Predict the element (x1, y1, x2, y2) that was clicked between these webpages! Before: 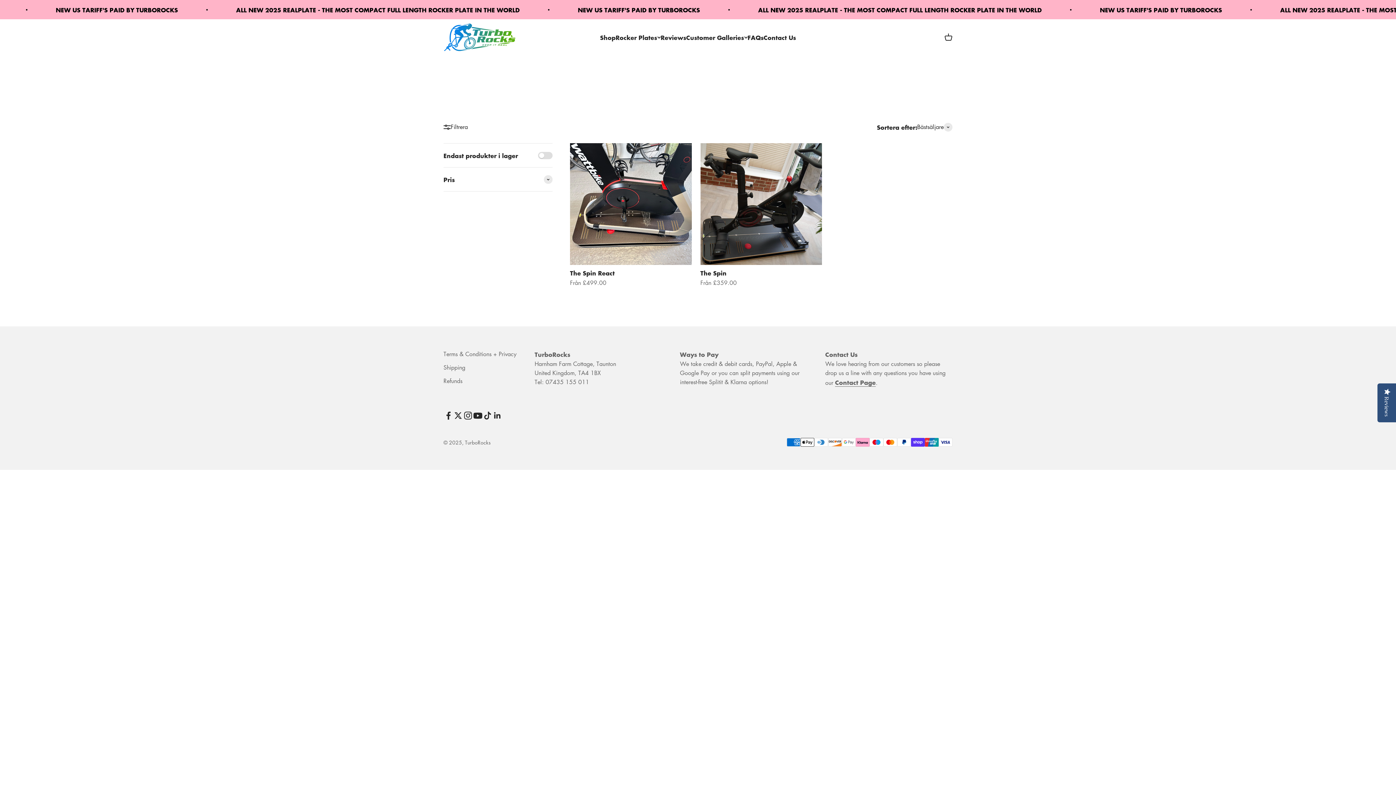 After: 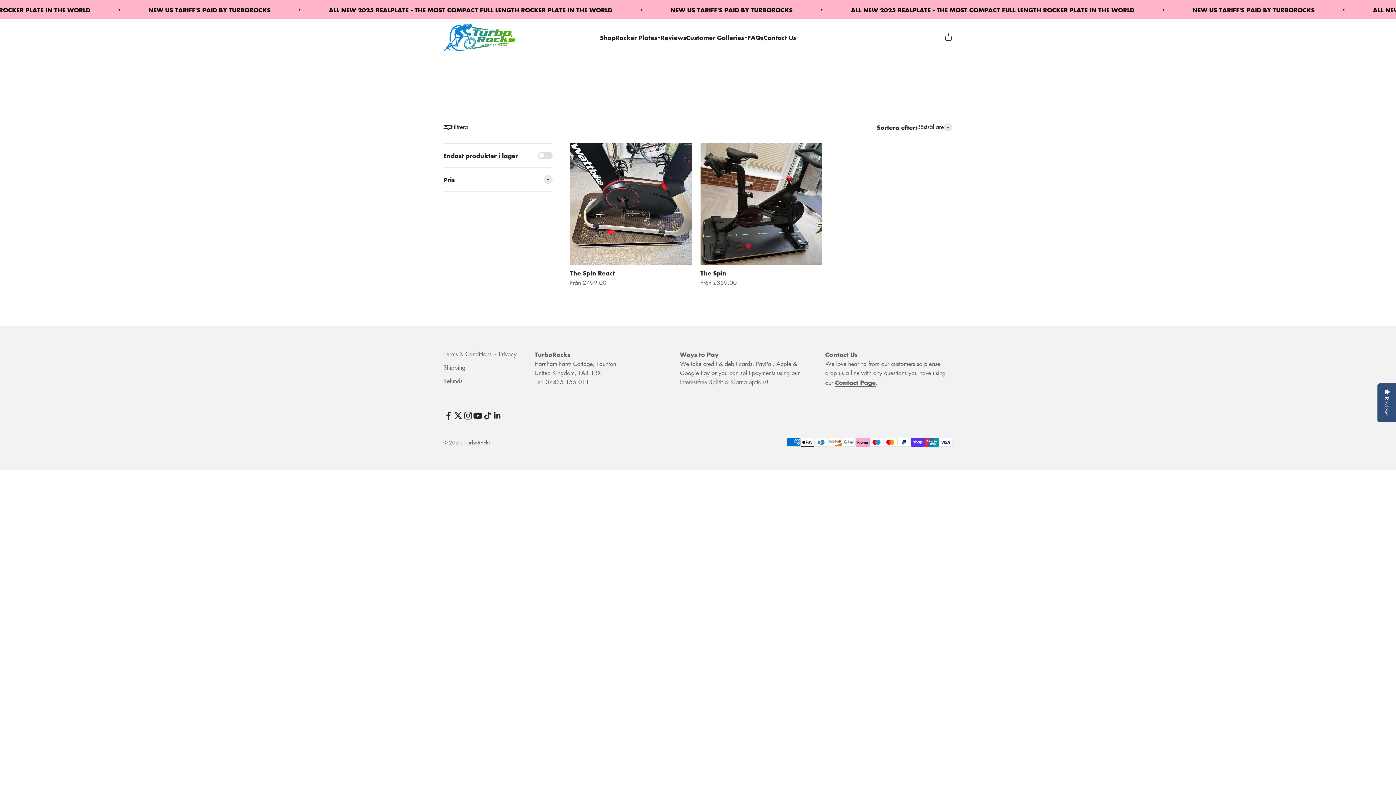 Action: bbox: (453, 410, 463, 420) label: Följ på Twitter